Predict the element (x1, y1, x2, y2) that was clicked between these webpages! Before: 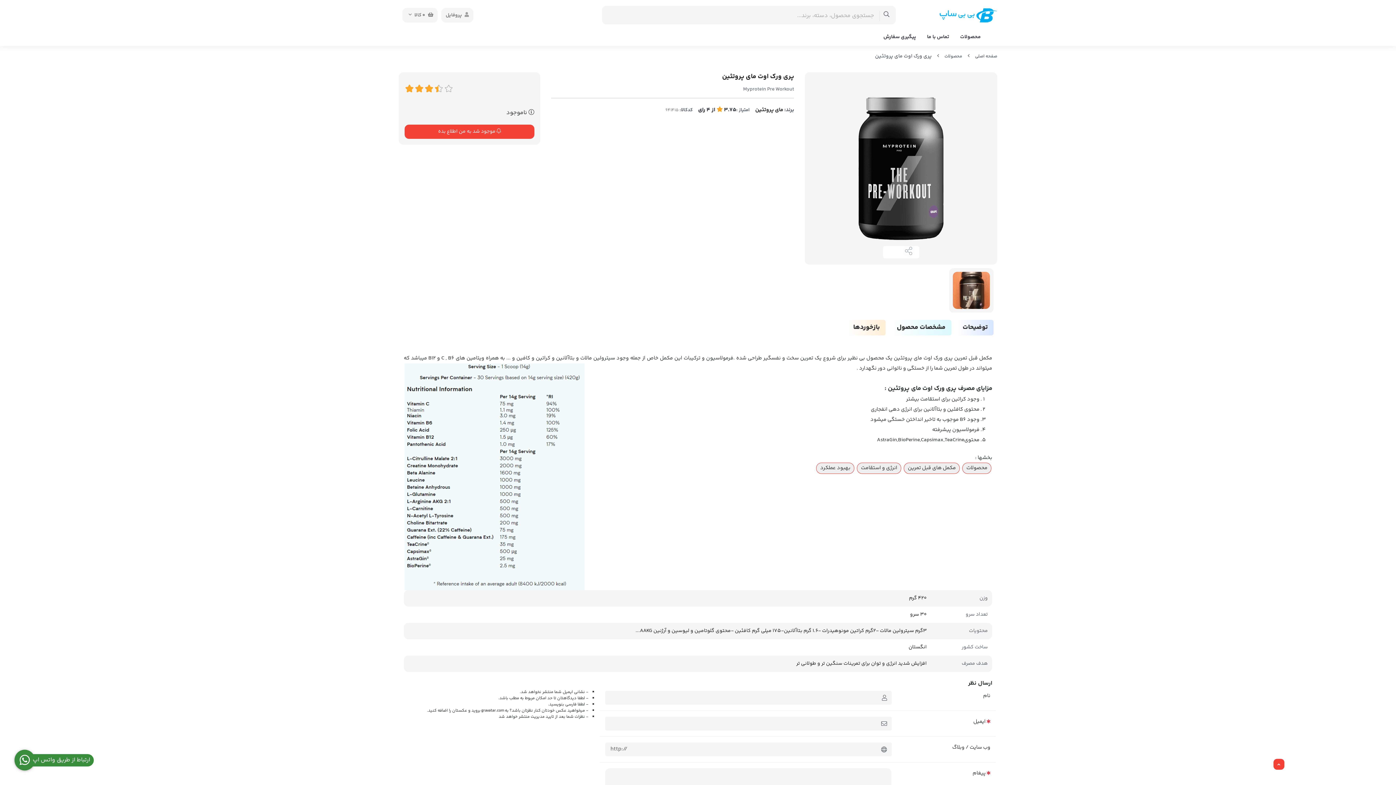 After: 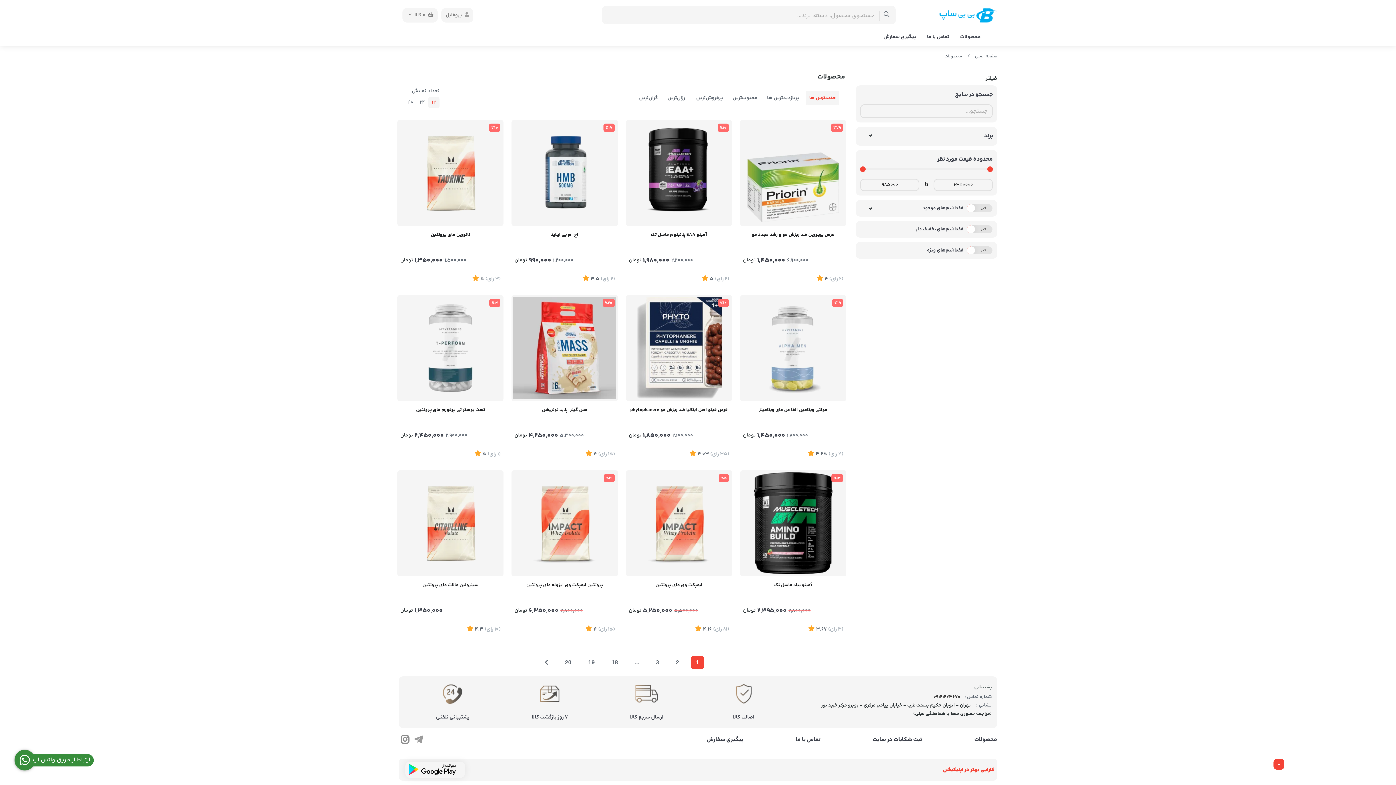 Action: label: محصولات bbox: (960, 33, 981, 41)